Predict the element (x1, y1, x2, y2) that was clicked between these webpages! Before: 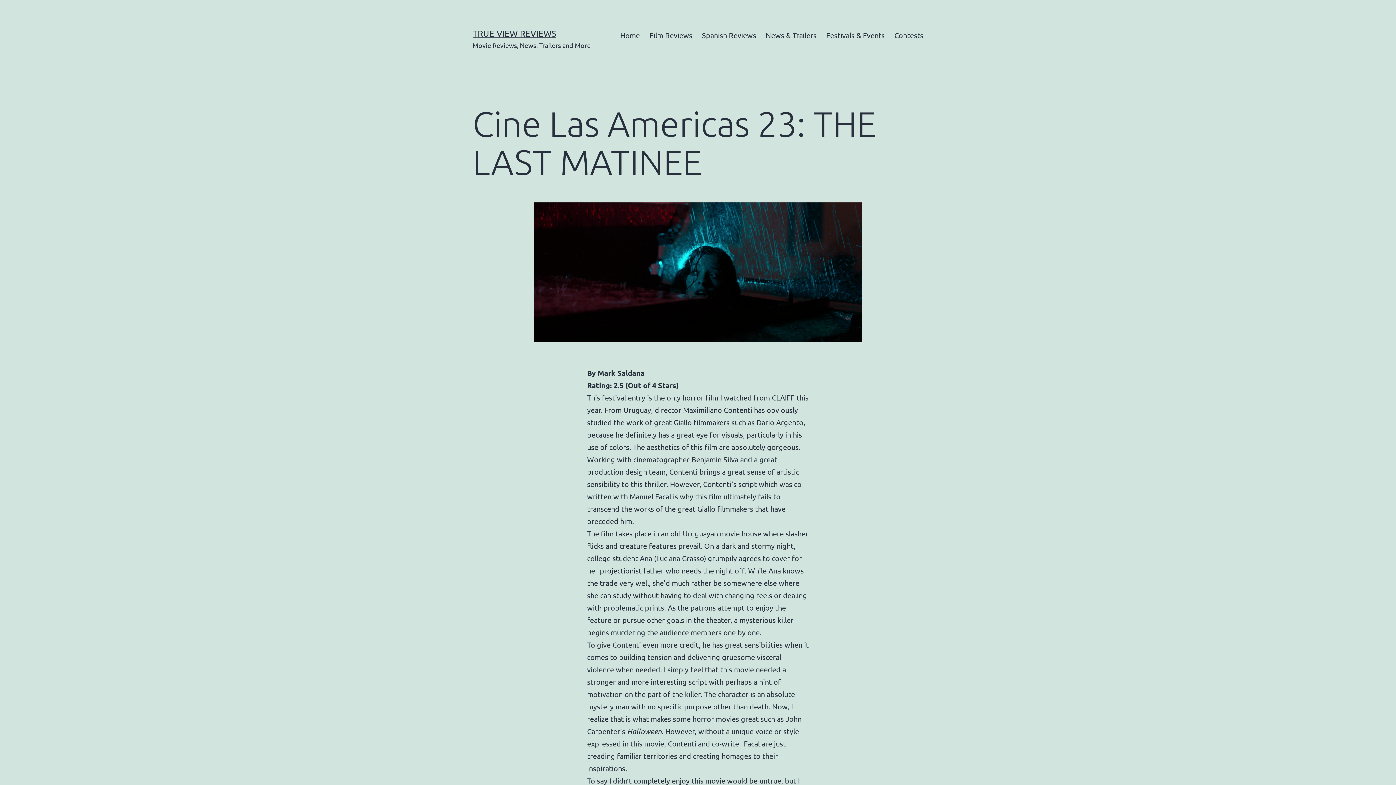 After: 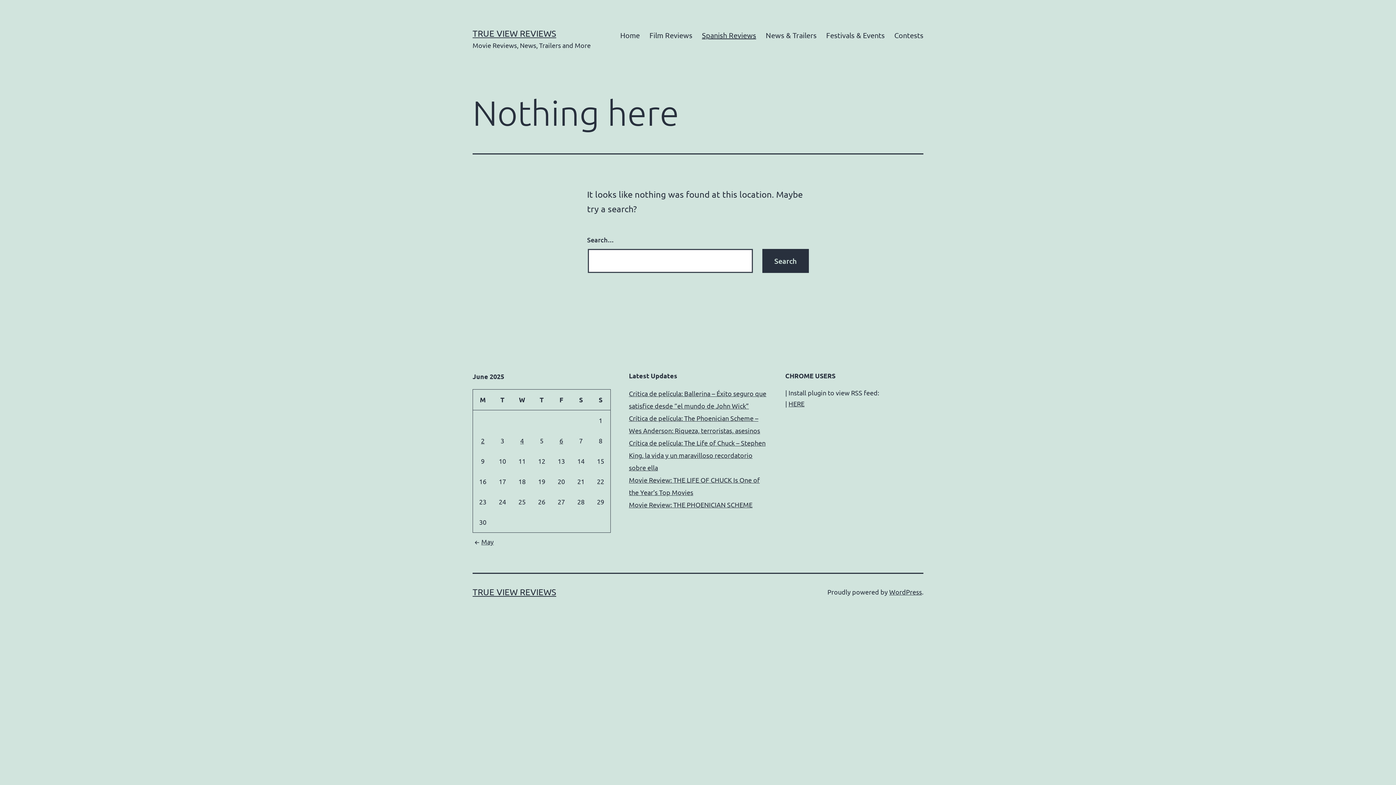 Action: bbox: (697, 26, 761, 44) label: Spanish Reviews